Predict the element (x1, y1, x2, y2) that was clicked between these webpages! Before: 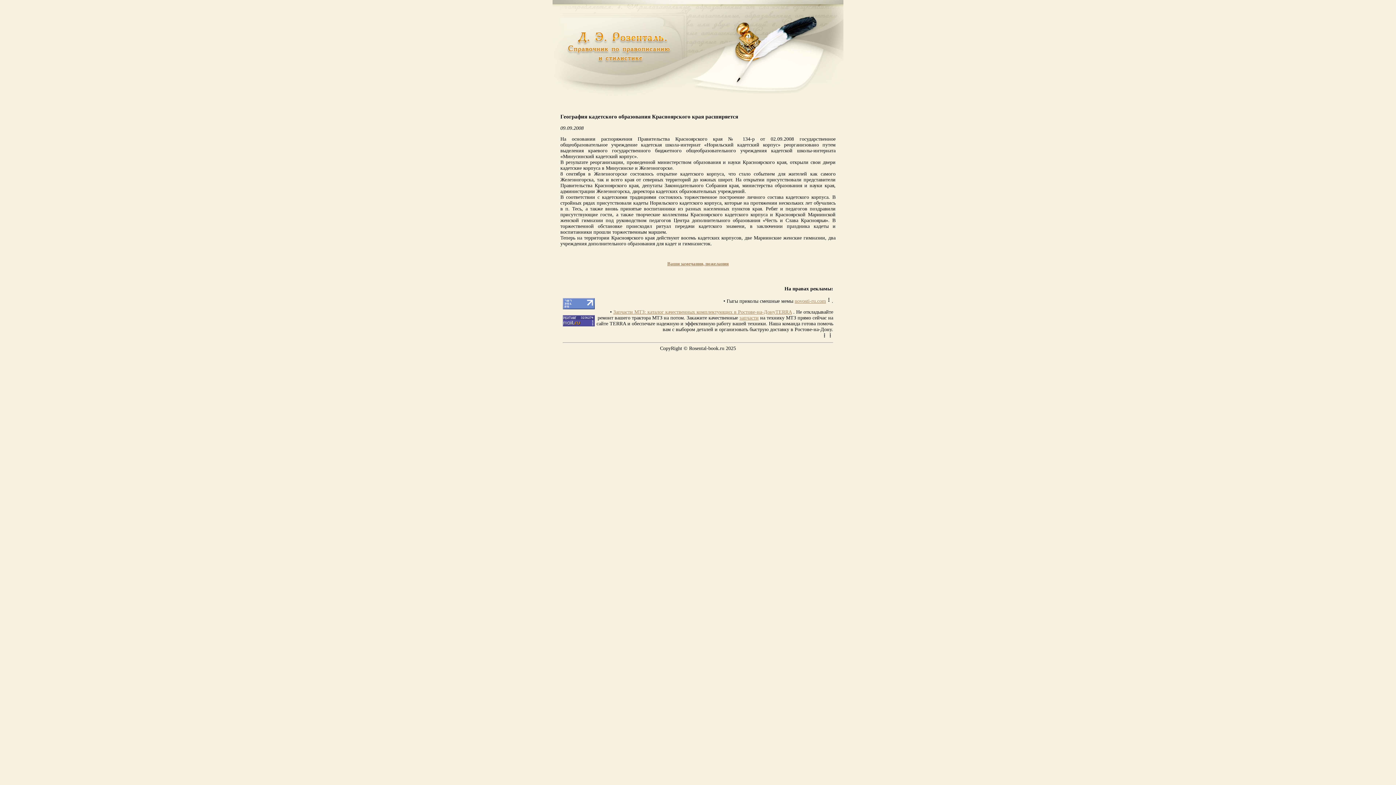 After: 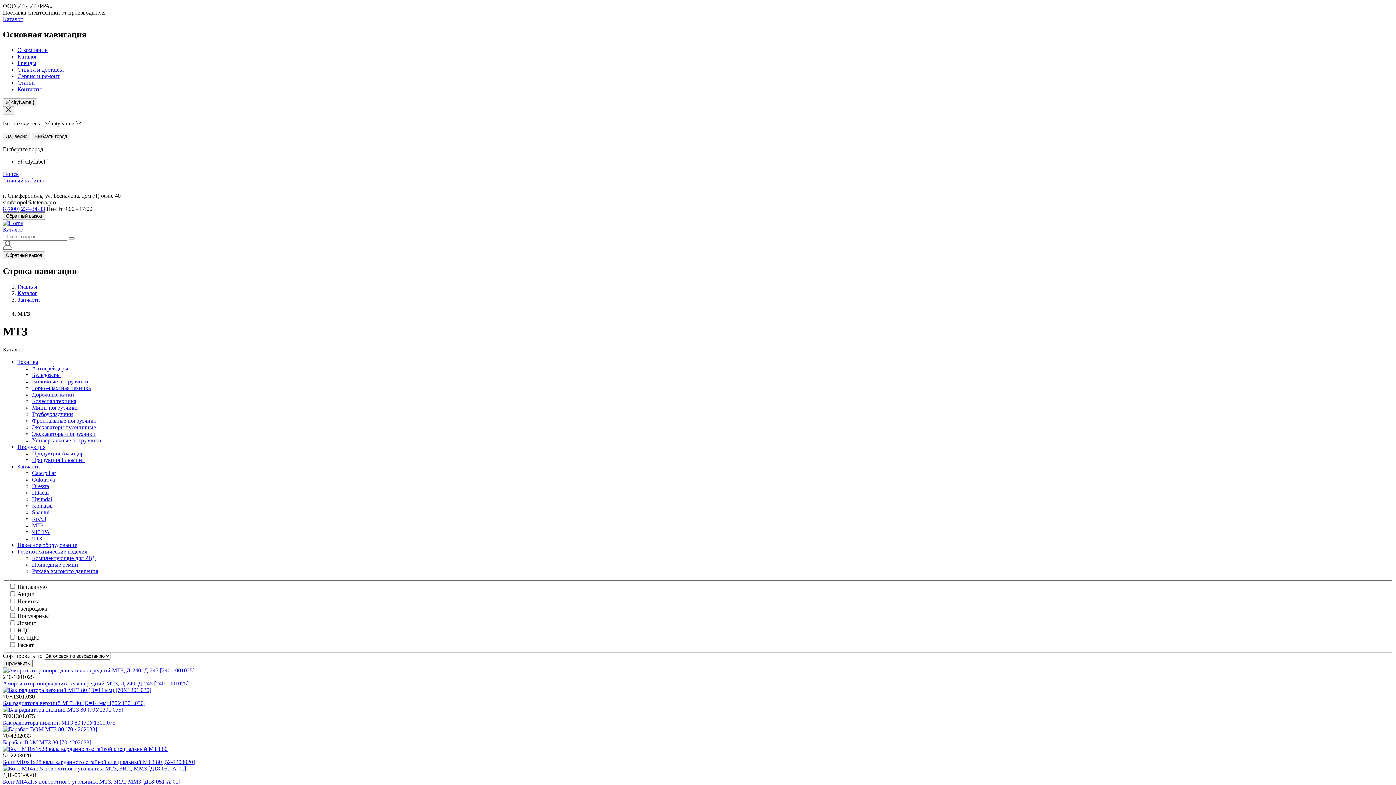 Action: bbox: (613, 309, 792, 314) label: Запчасти МТЗ: каталог качественных комплектующих в Ростове-на-ДонуTERRA